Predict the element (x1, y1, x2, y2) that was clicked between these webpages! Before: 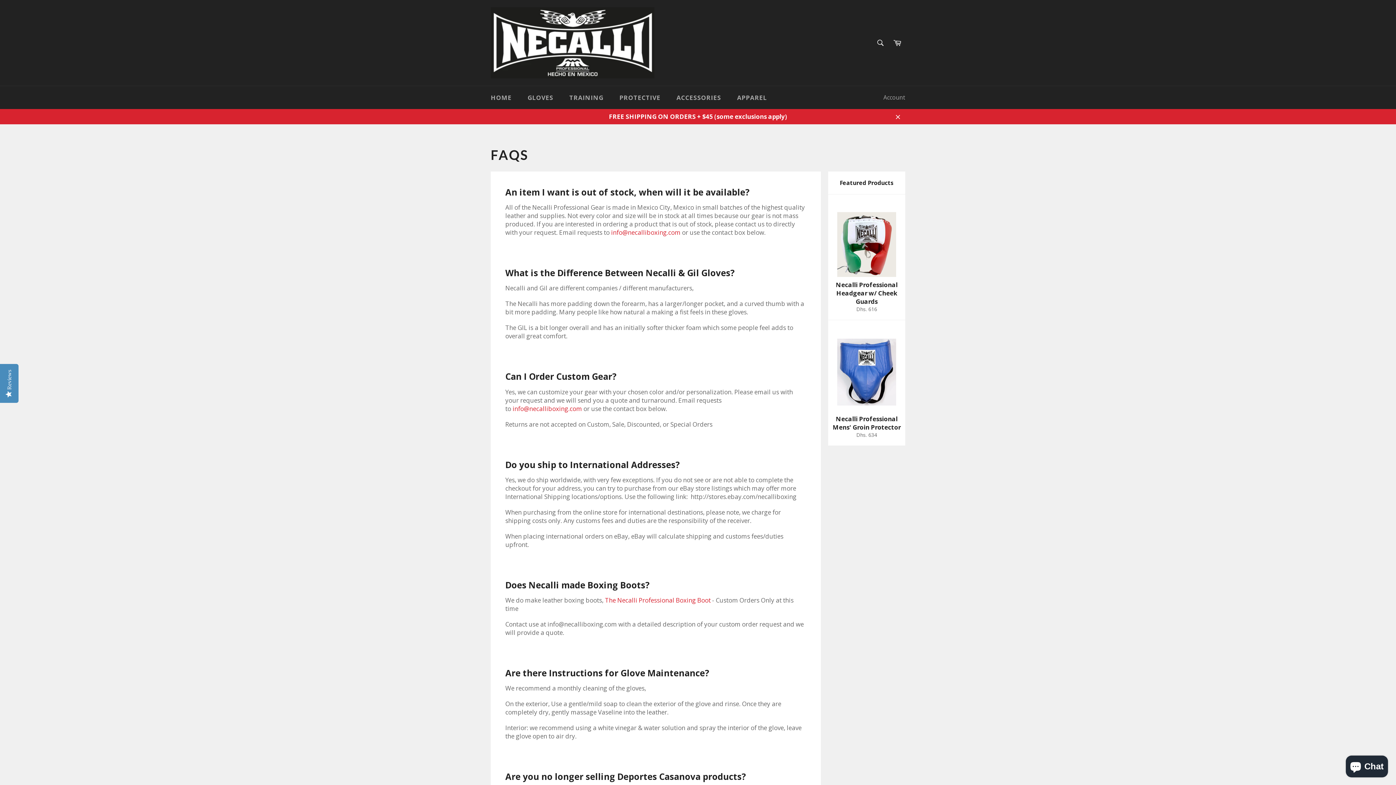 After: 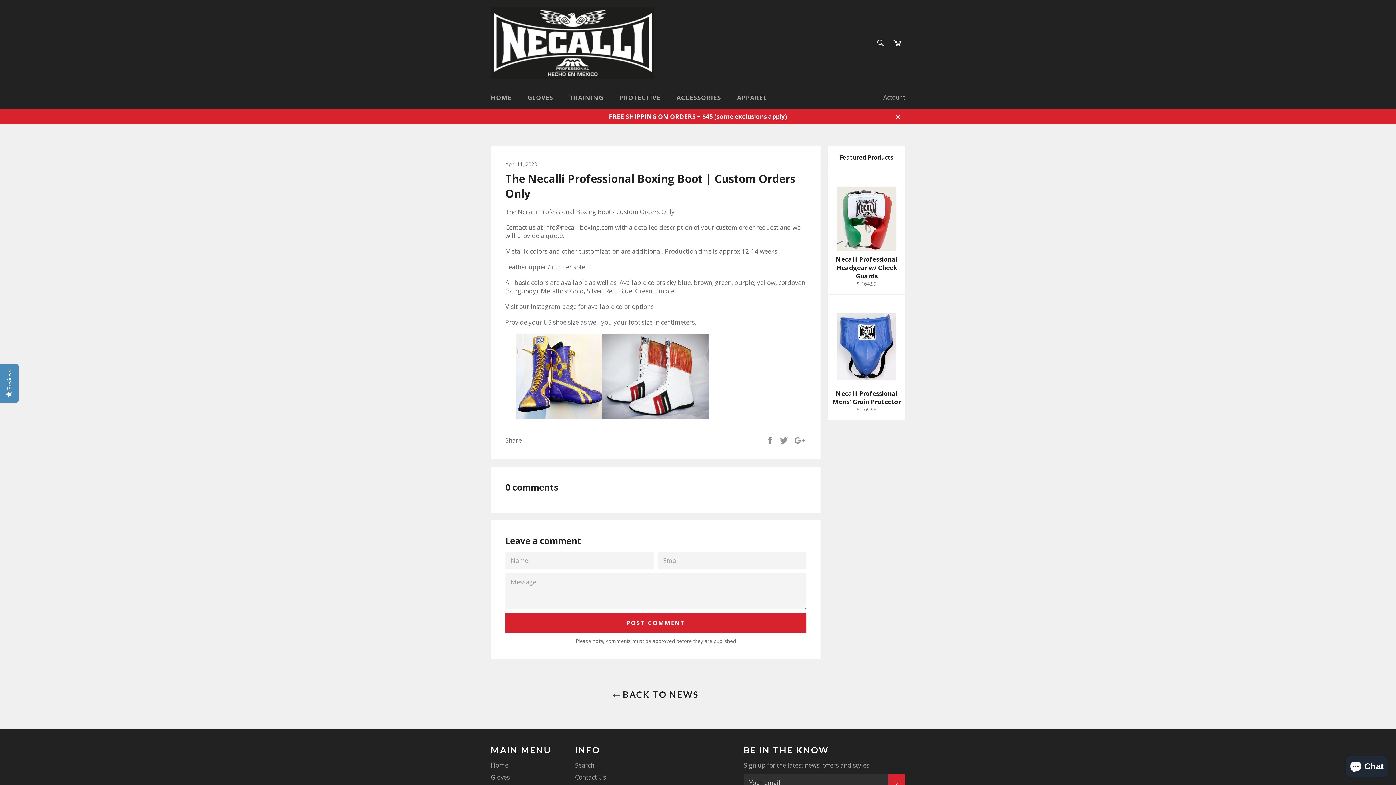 Action: label: The Necalli Professional Boxing Boot bbox: (605, 596, 710, 604)